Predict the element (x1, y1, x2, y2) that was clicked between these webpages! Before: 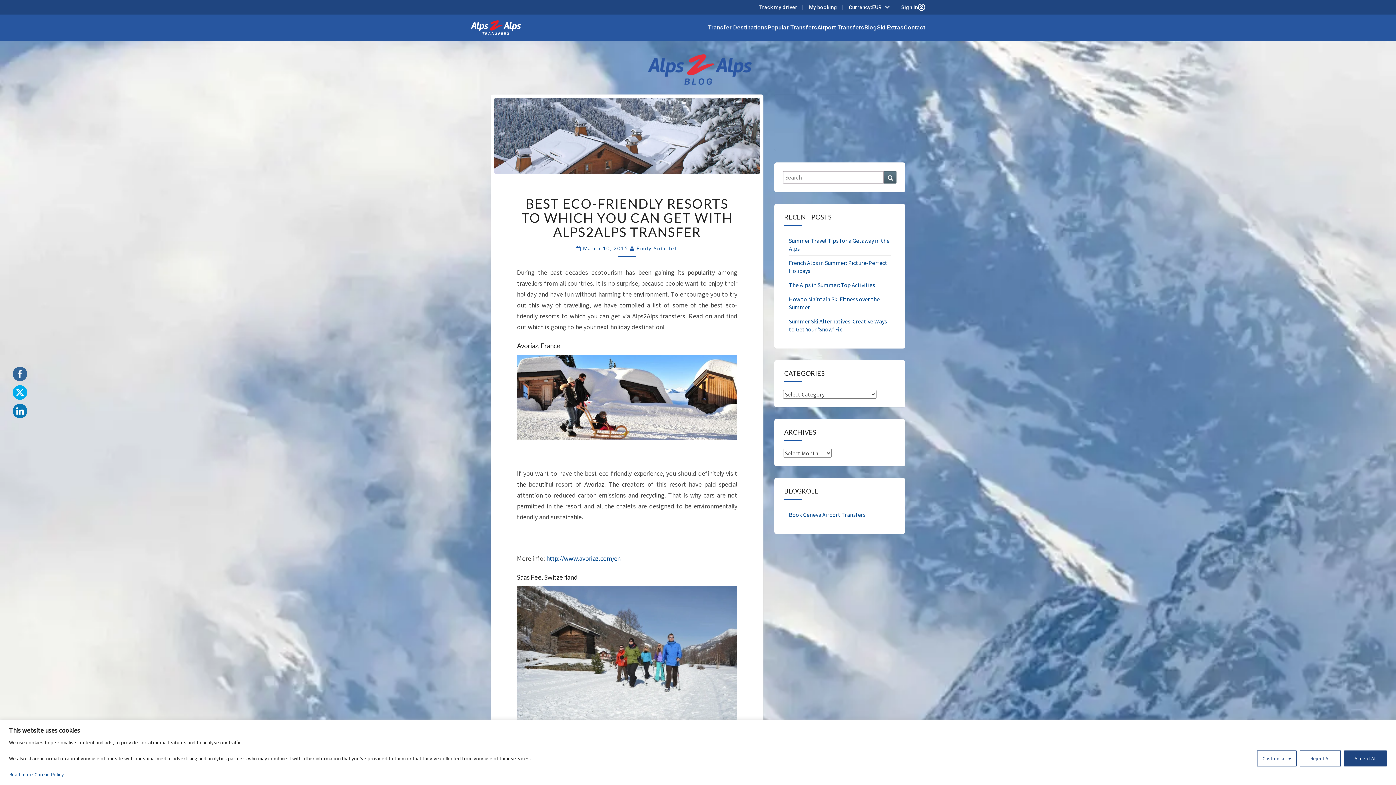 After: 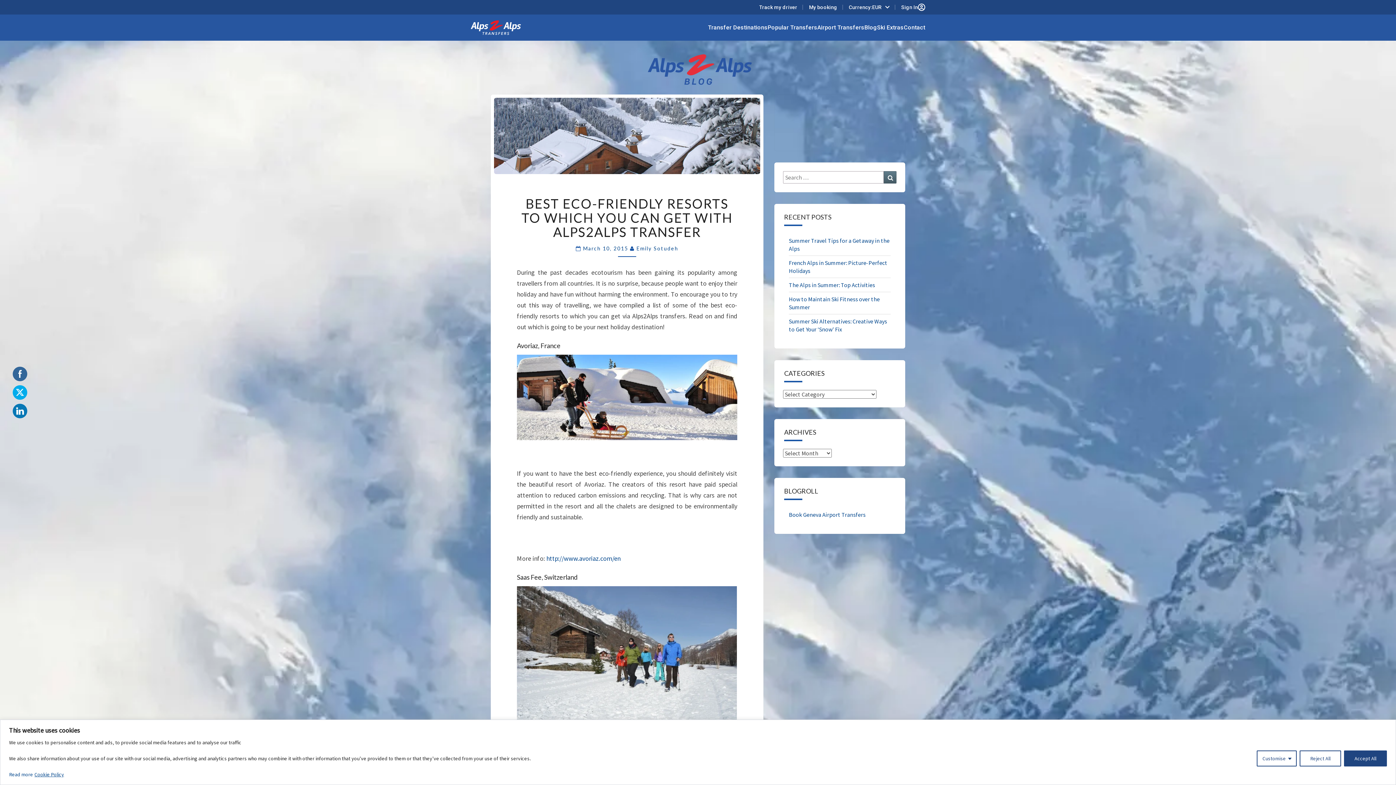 Action: bbox: (12, 385, 27, 399)